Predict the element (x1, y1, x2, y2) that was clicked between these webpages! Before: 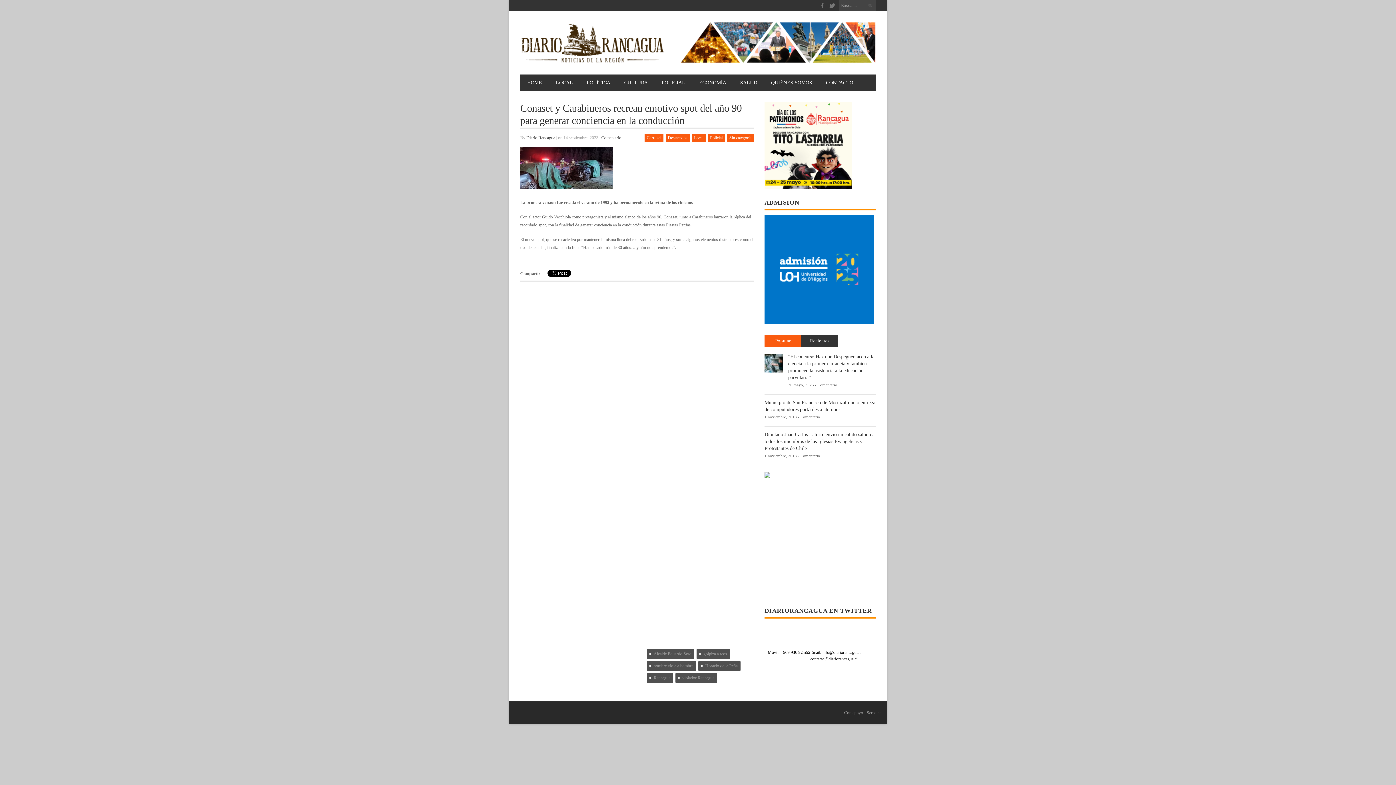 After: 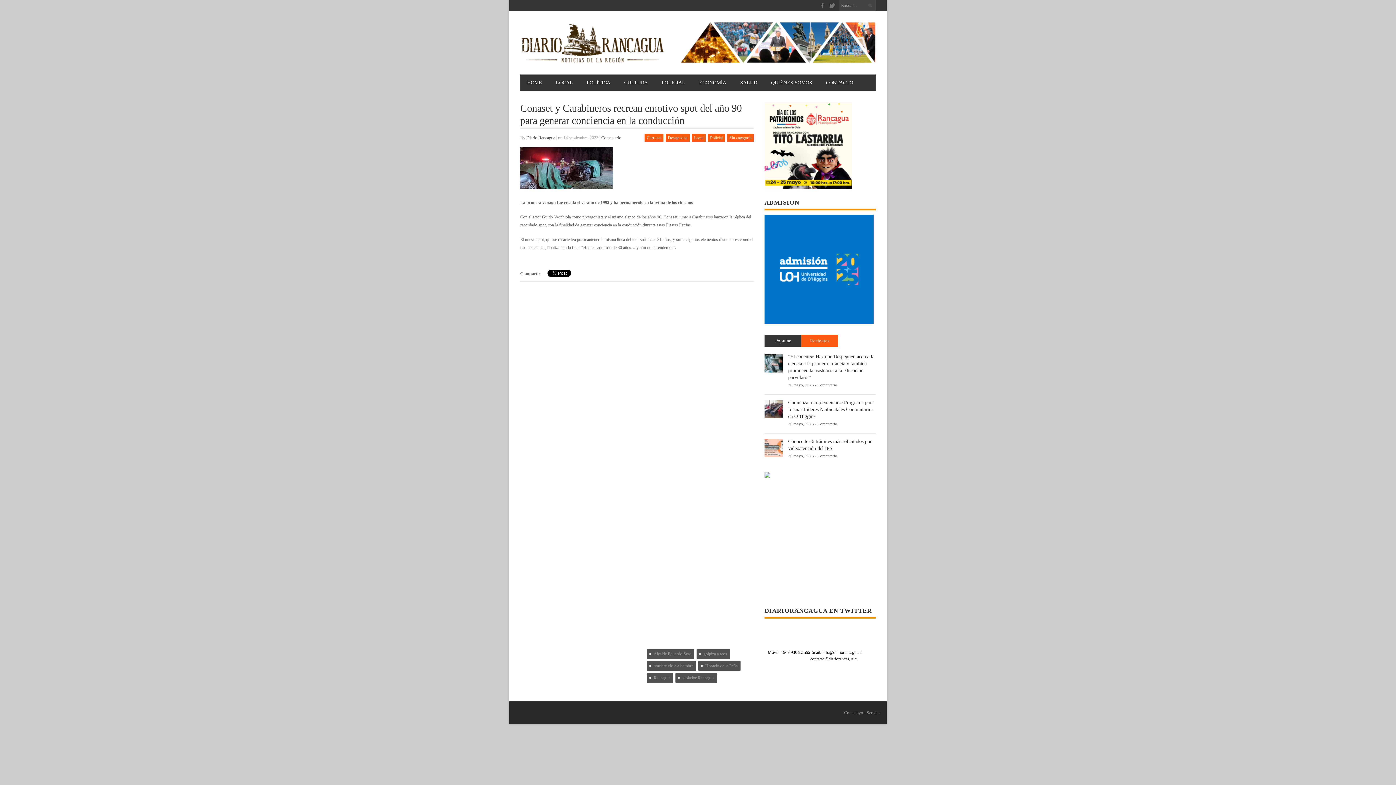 Action: bbox: (801, 334, 838, 347) label: Recientes